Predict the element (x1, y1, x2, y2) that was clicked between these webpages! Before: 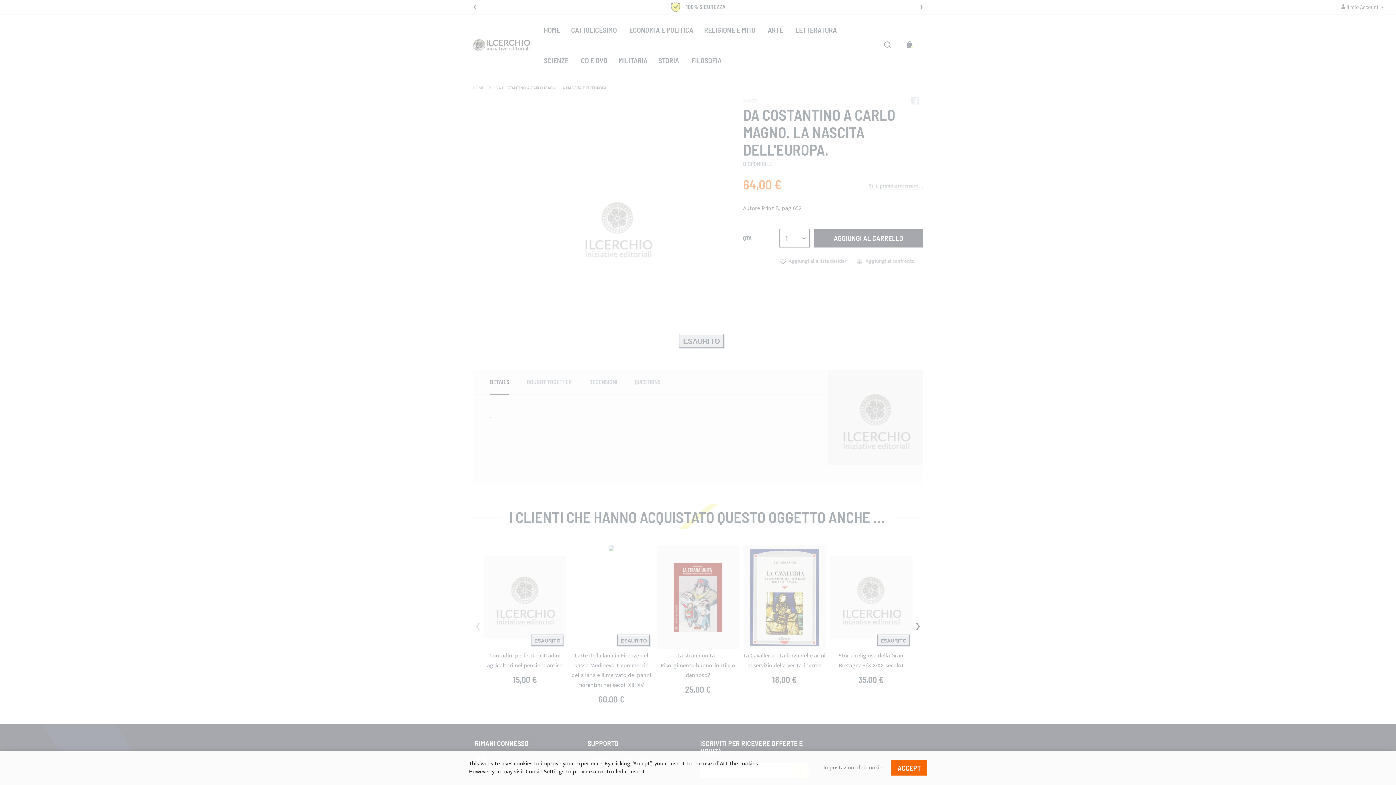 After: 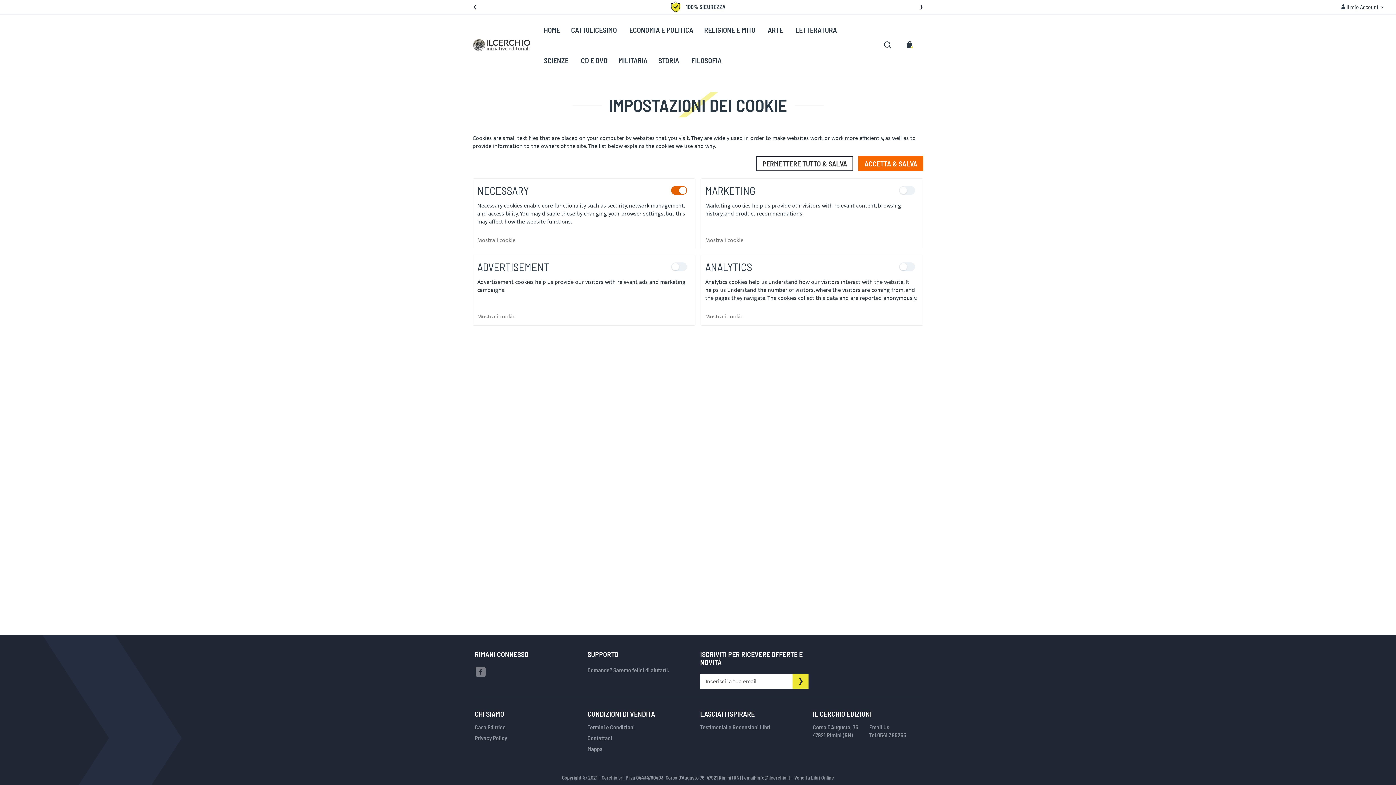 Action: label: Impostazioni dei cookie bbox: (823, 764, 882, 772)